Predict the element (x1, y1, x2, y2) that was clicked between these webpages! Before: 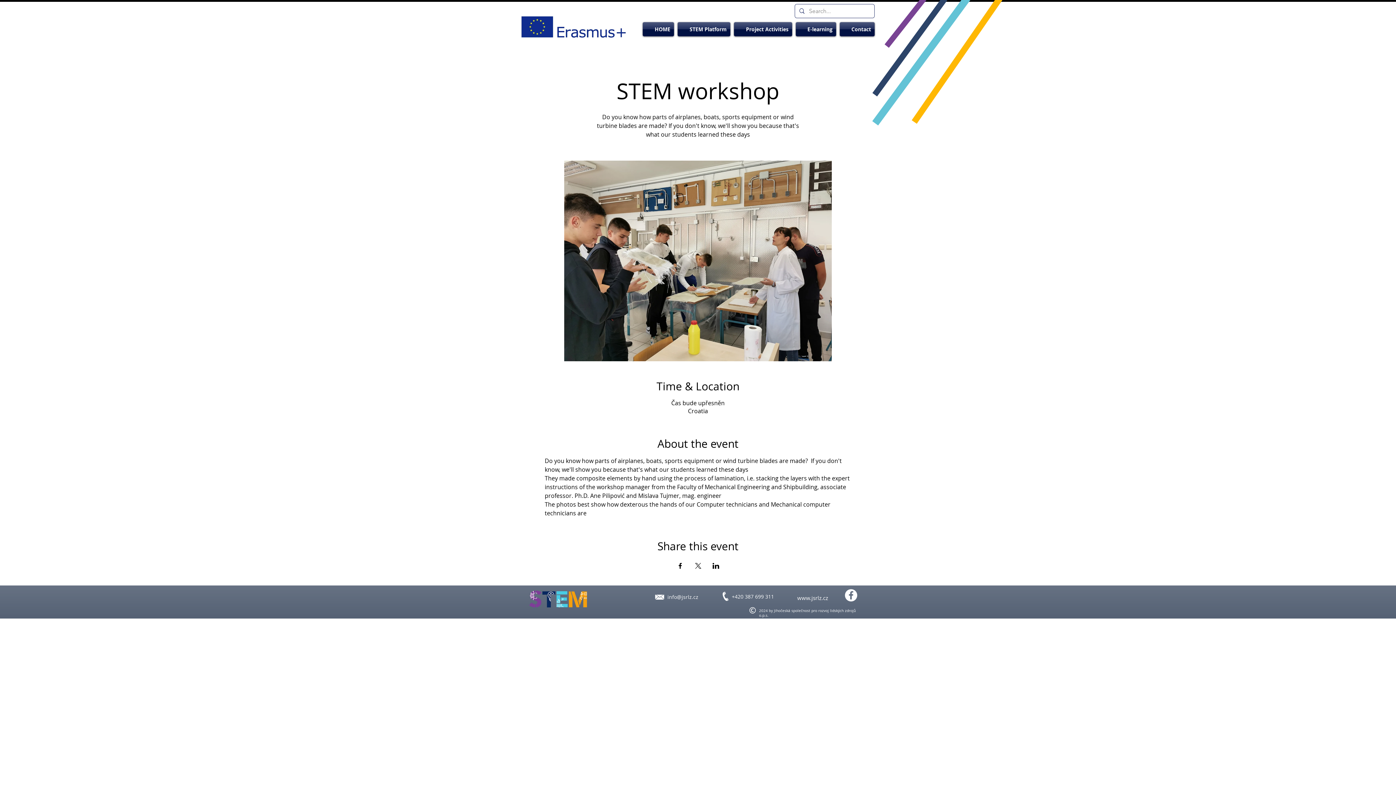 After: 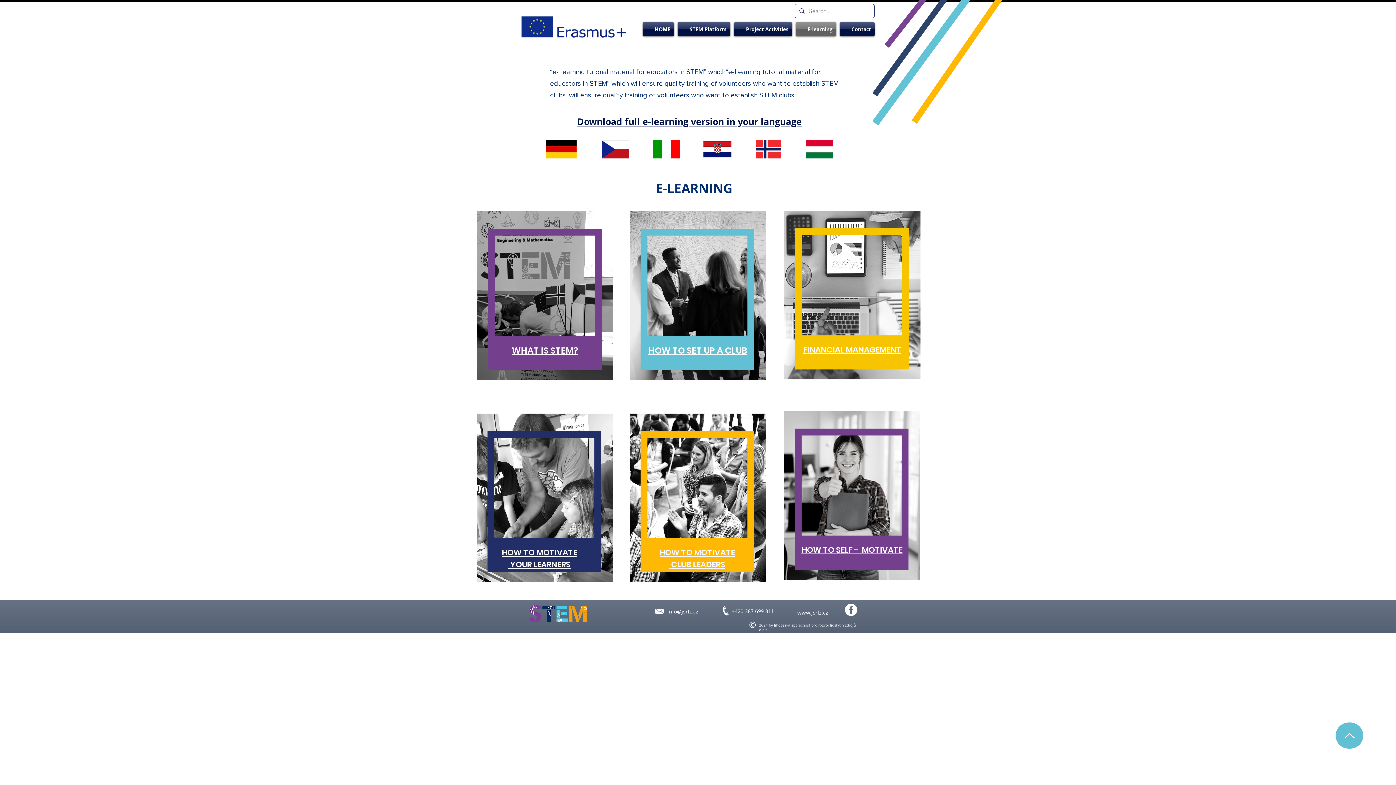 Action: label: E-learning bbox: (794, 22, 838, 36)